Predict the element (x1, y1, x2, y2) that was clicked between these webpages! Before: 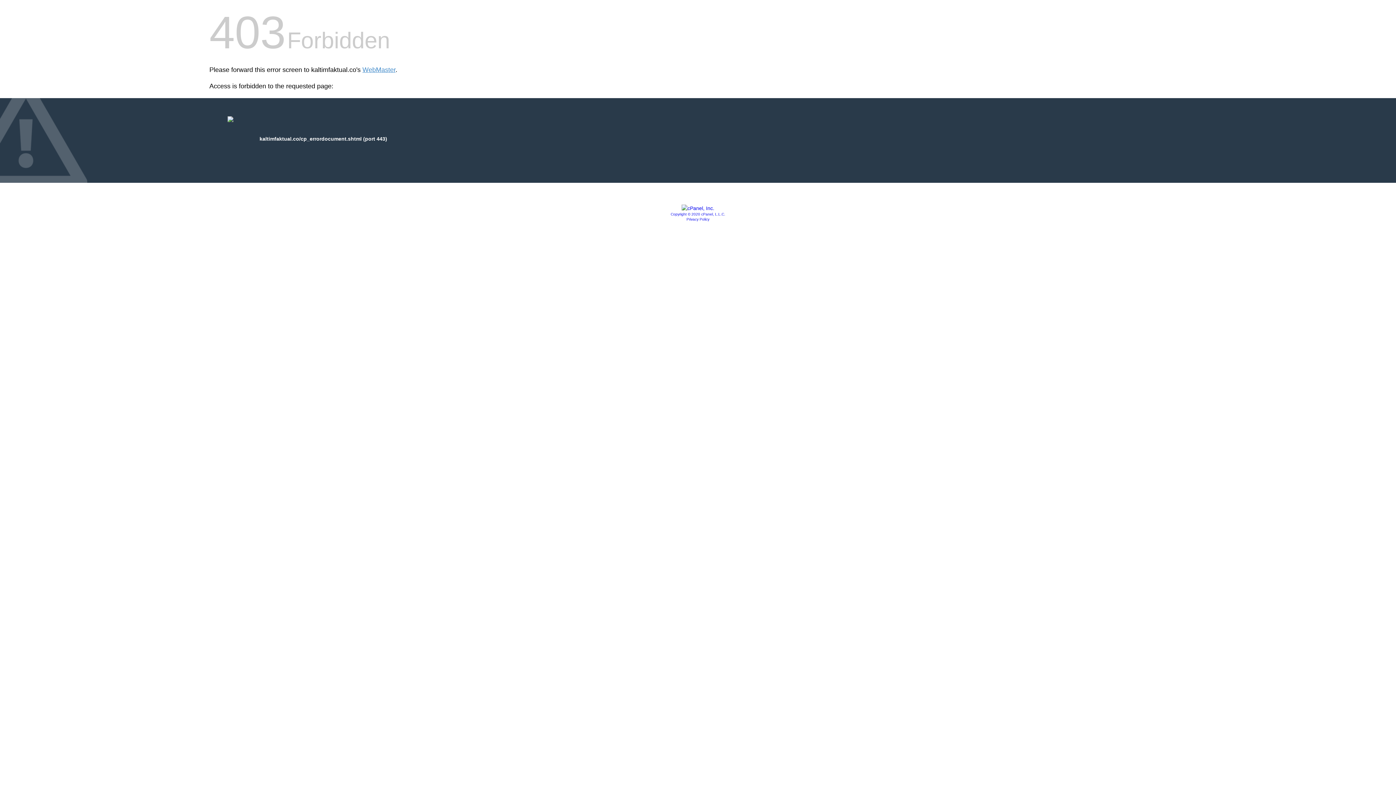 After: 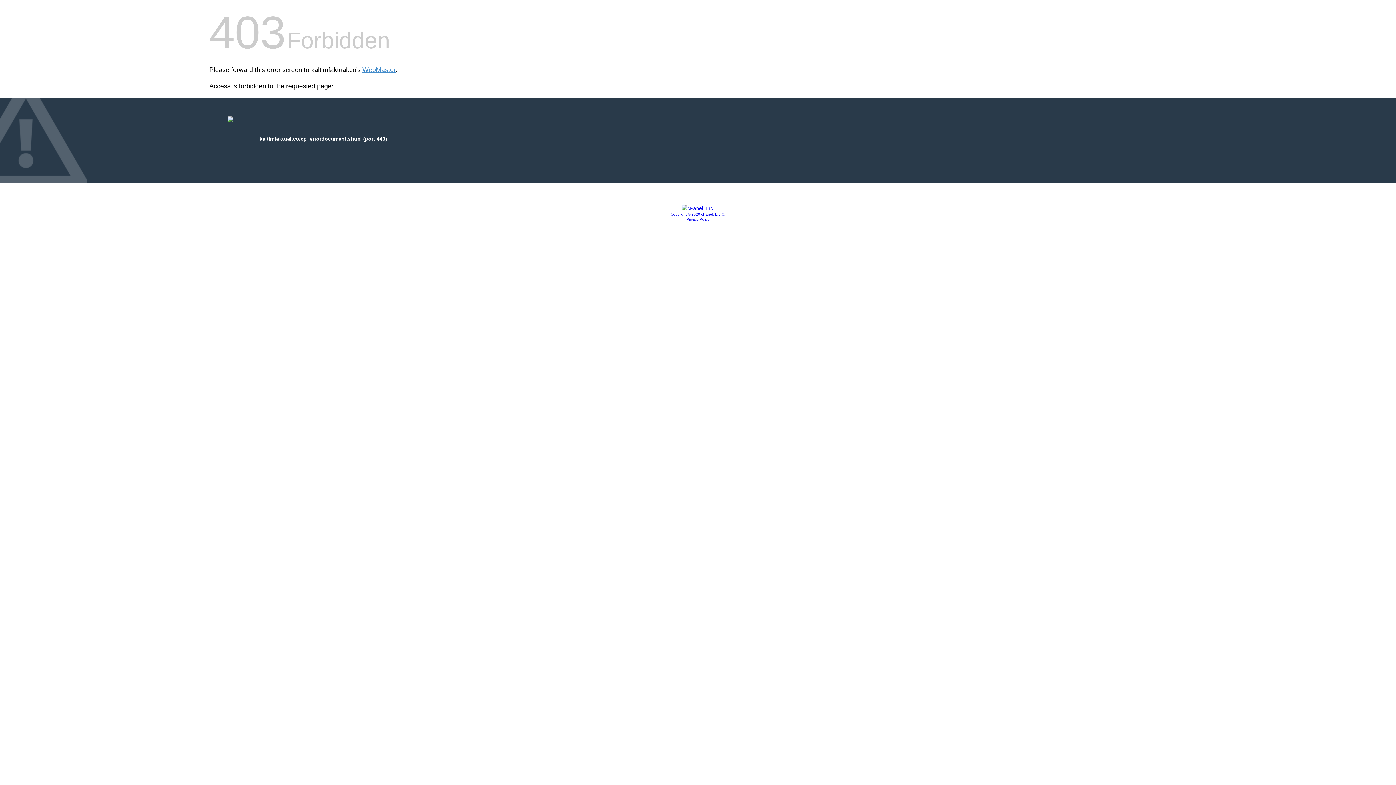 Action: label: Copyright © 2020 cPanel, L.L.C. bbox: (670, 212, 725, 216)